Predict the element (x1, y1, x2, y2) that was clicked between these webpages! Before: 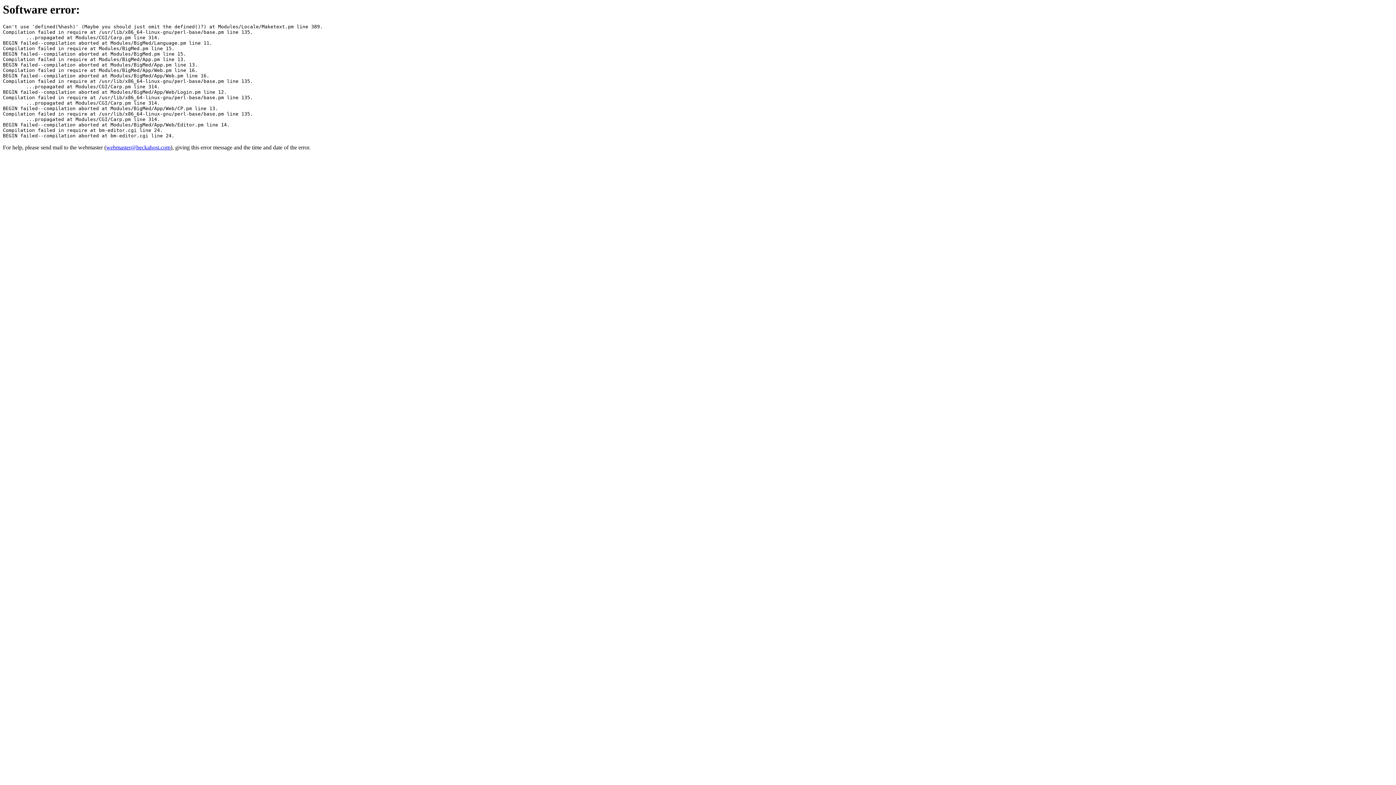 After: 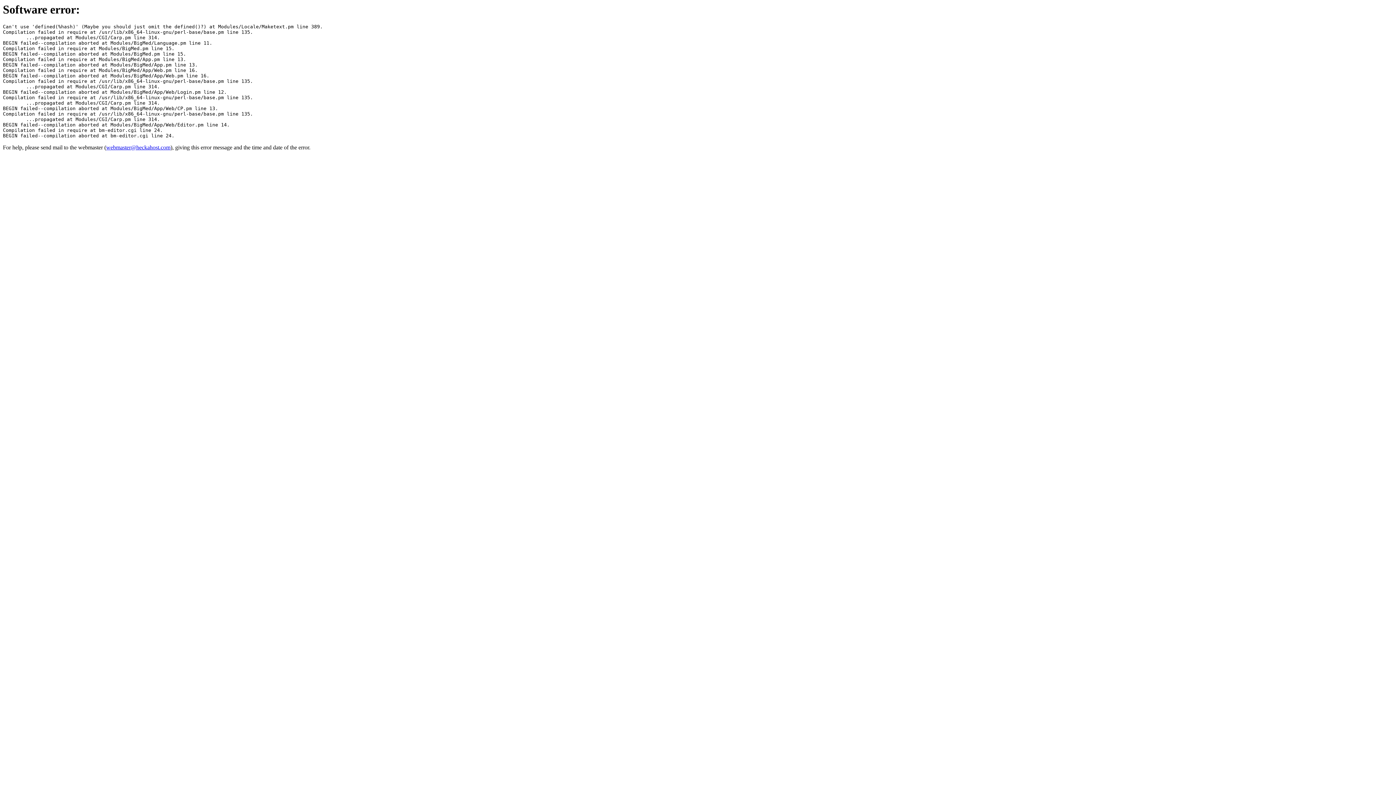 Action: label: webmaster@heckahost.com bbox: (106, 144, 170, 150)